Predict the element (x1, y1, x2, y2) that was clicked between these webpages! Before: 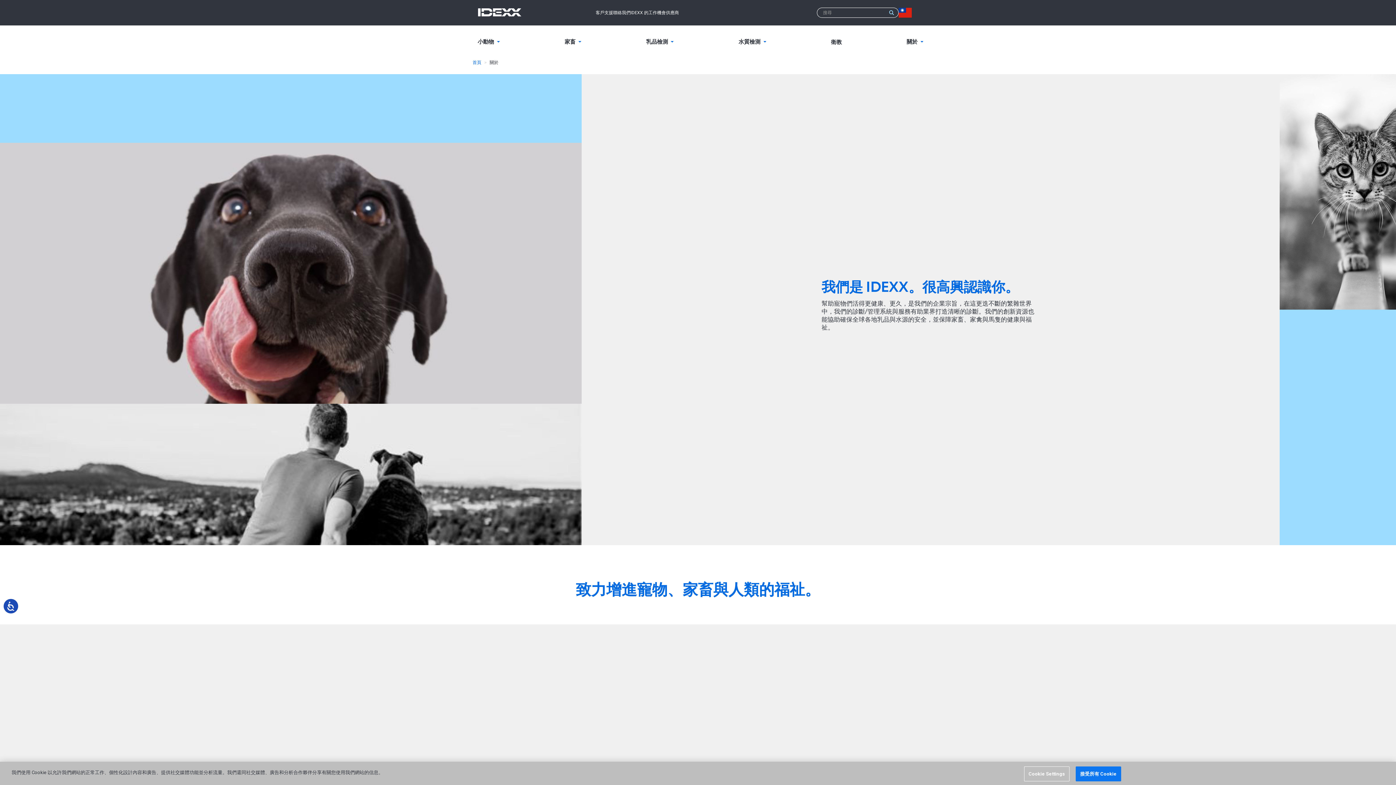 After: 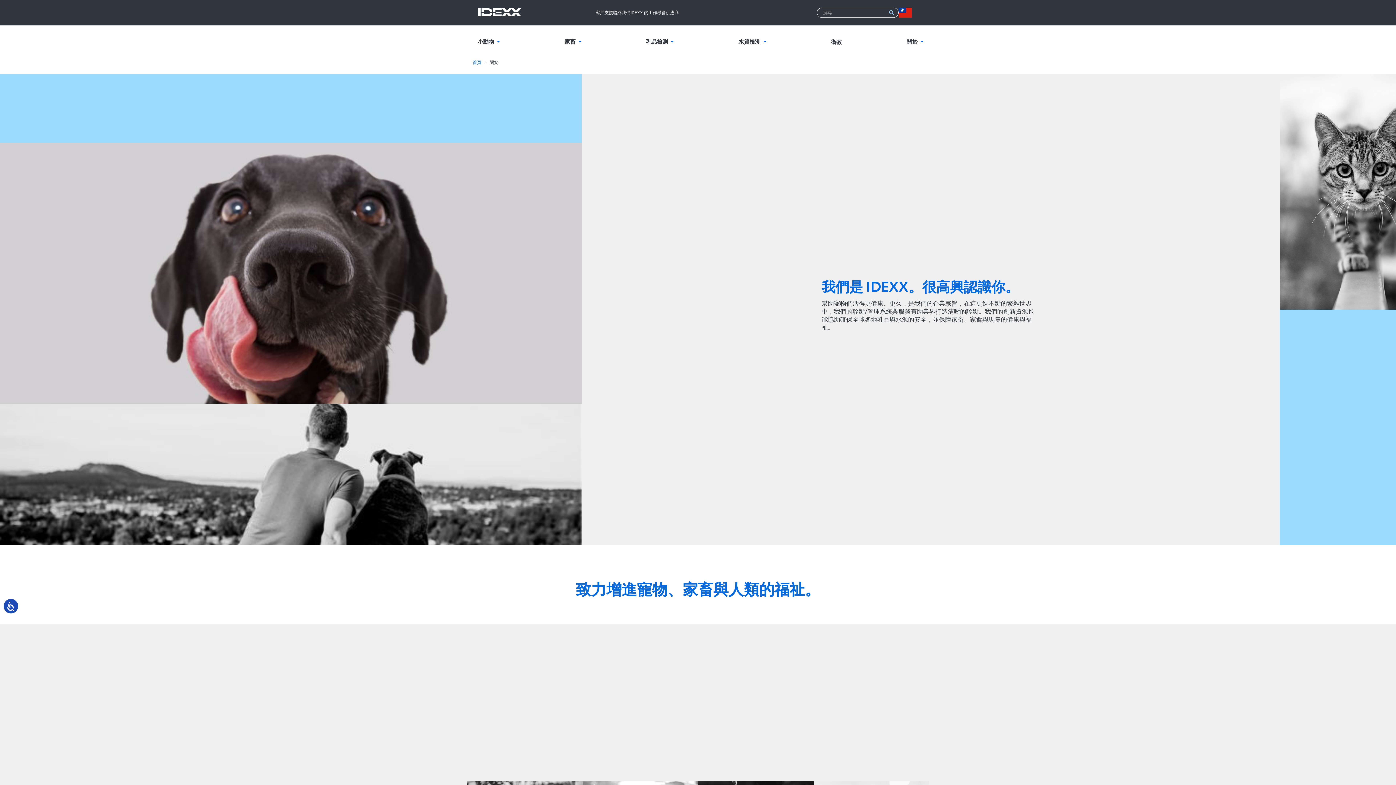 Action: label: 關於 bbox: (901, 25, 923, 58)